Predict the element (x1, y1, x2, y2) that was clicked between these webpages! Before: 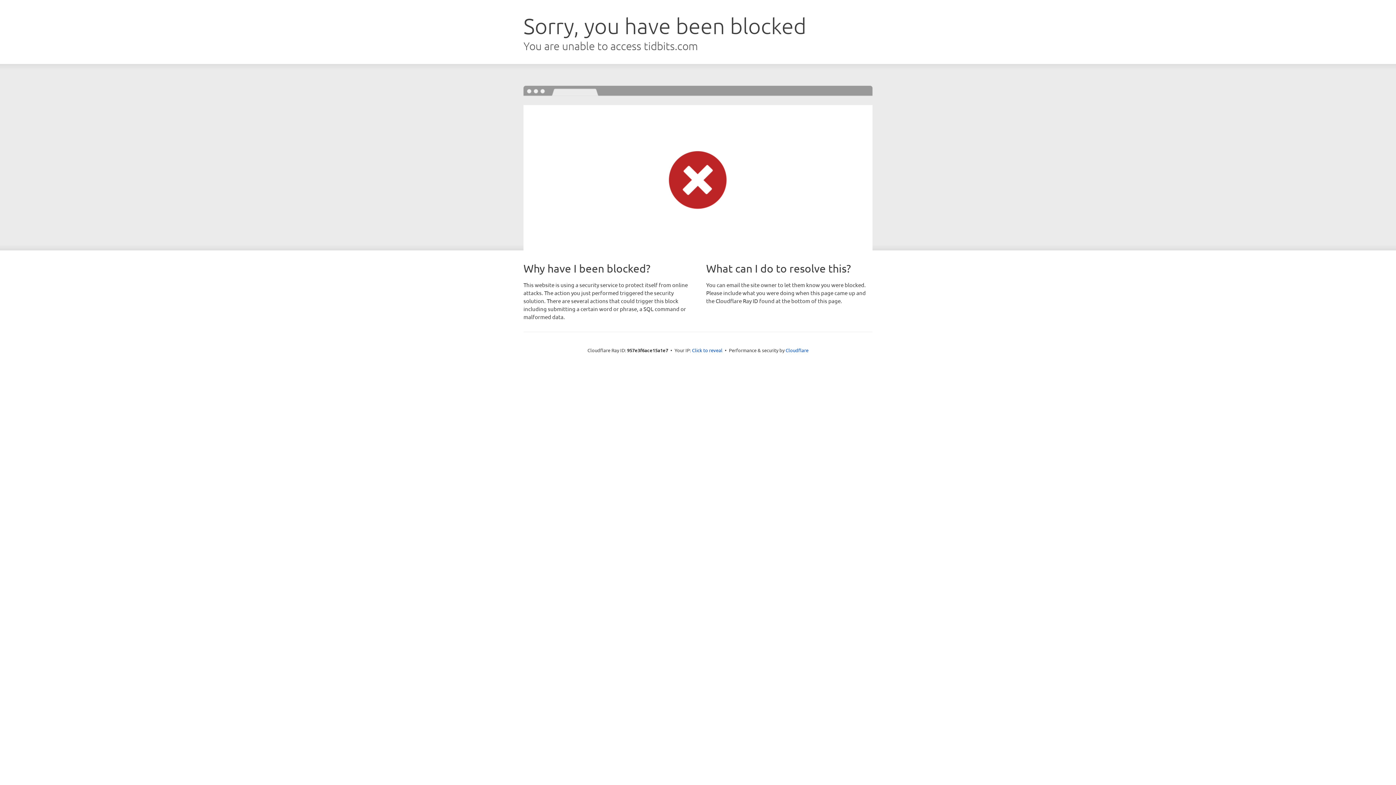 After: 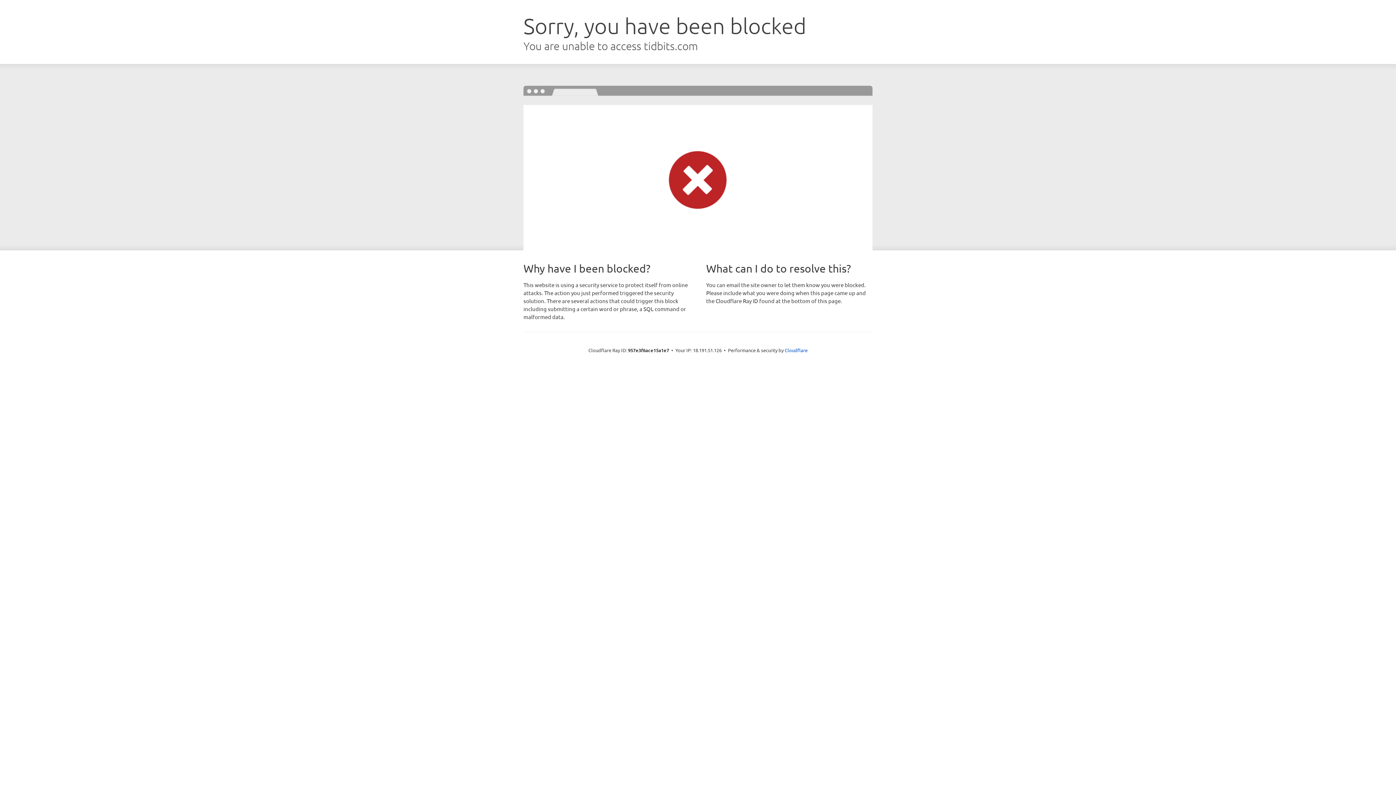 Action: label: Click to reveal bbox: (692, 346, 722, 353)